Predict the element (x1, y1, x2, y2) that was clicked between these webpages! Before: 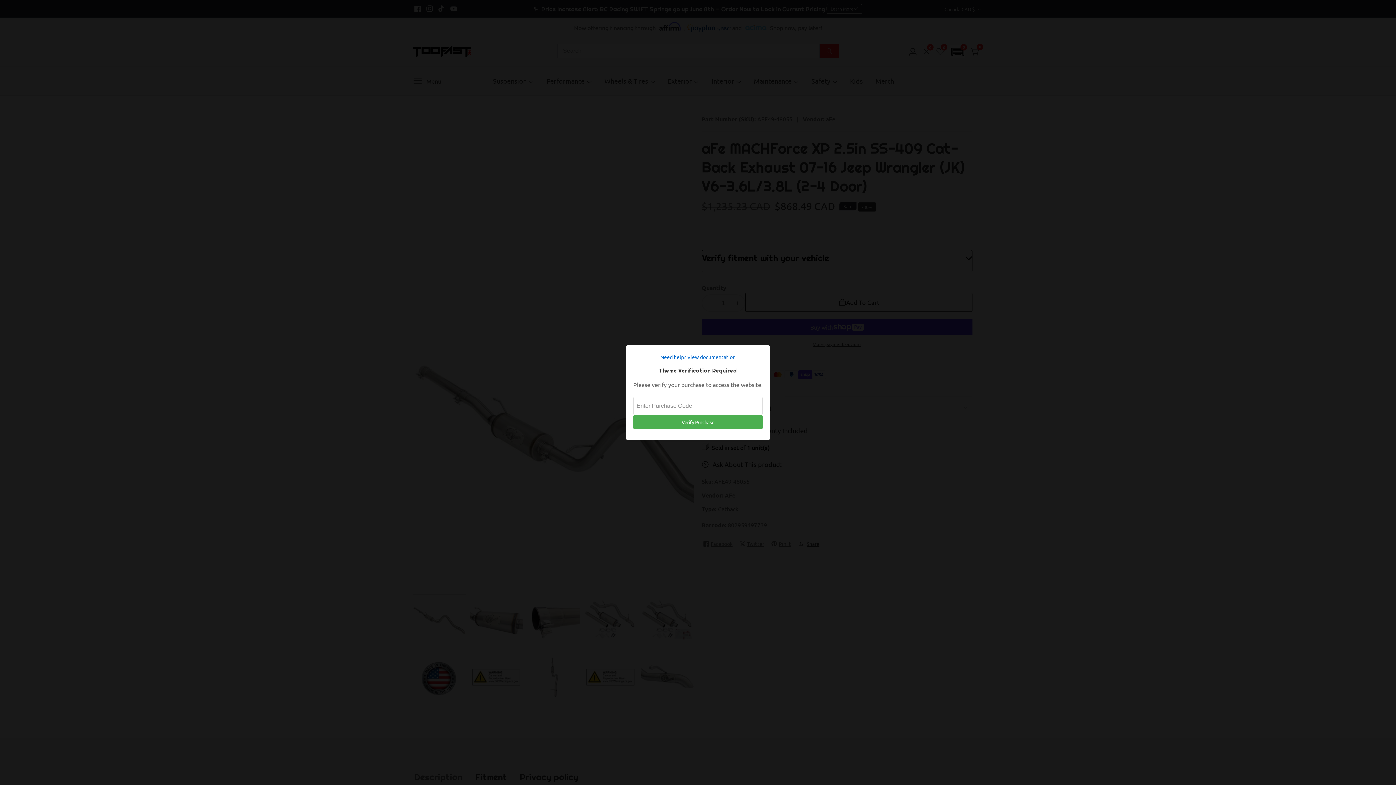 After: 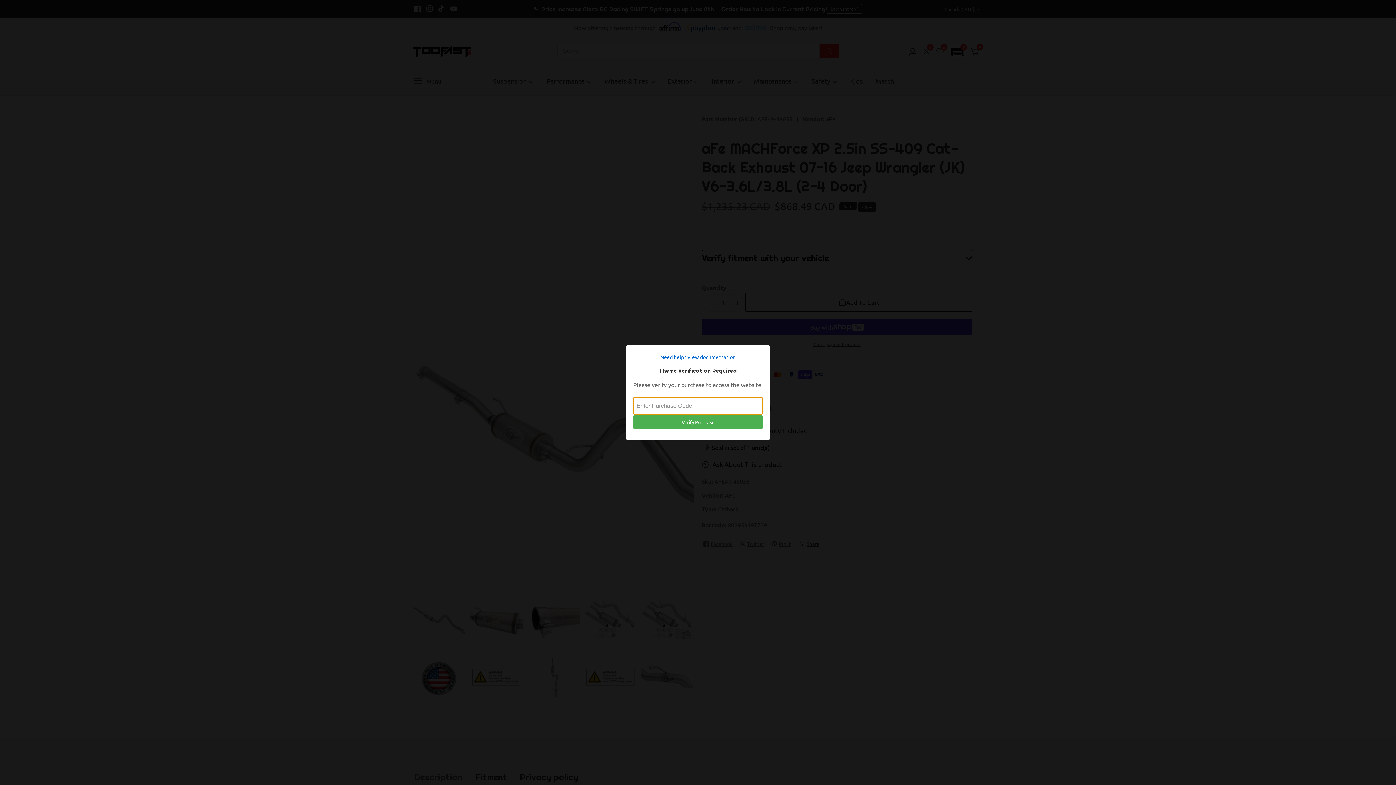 Action: label: Verify Purchase bbox: (633, 415, 762, 429)